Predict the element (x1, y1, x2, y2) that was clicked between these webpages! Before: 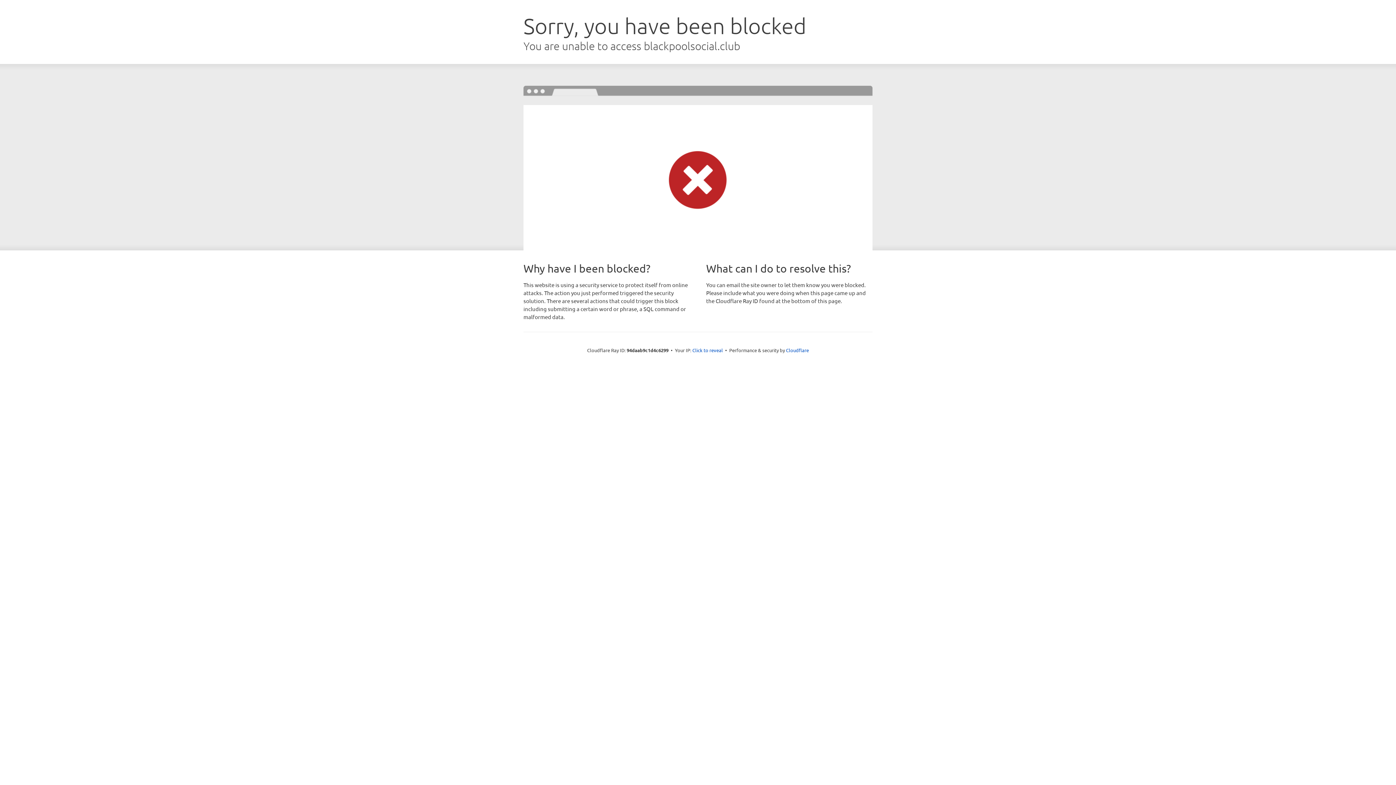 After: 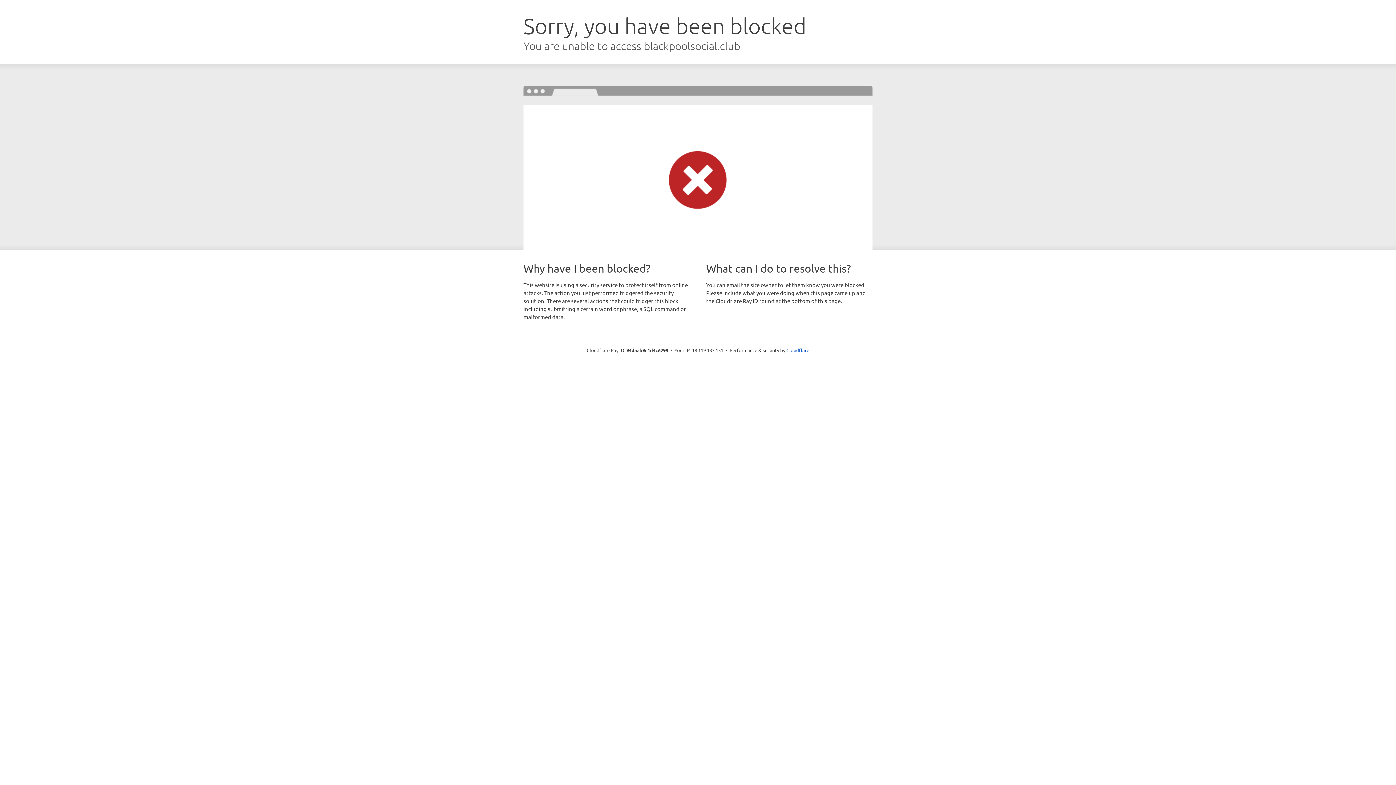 Action: label: Click to reveal bbox: (692, 346, 723, 353)